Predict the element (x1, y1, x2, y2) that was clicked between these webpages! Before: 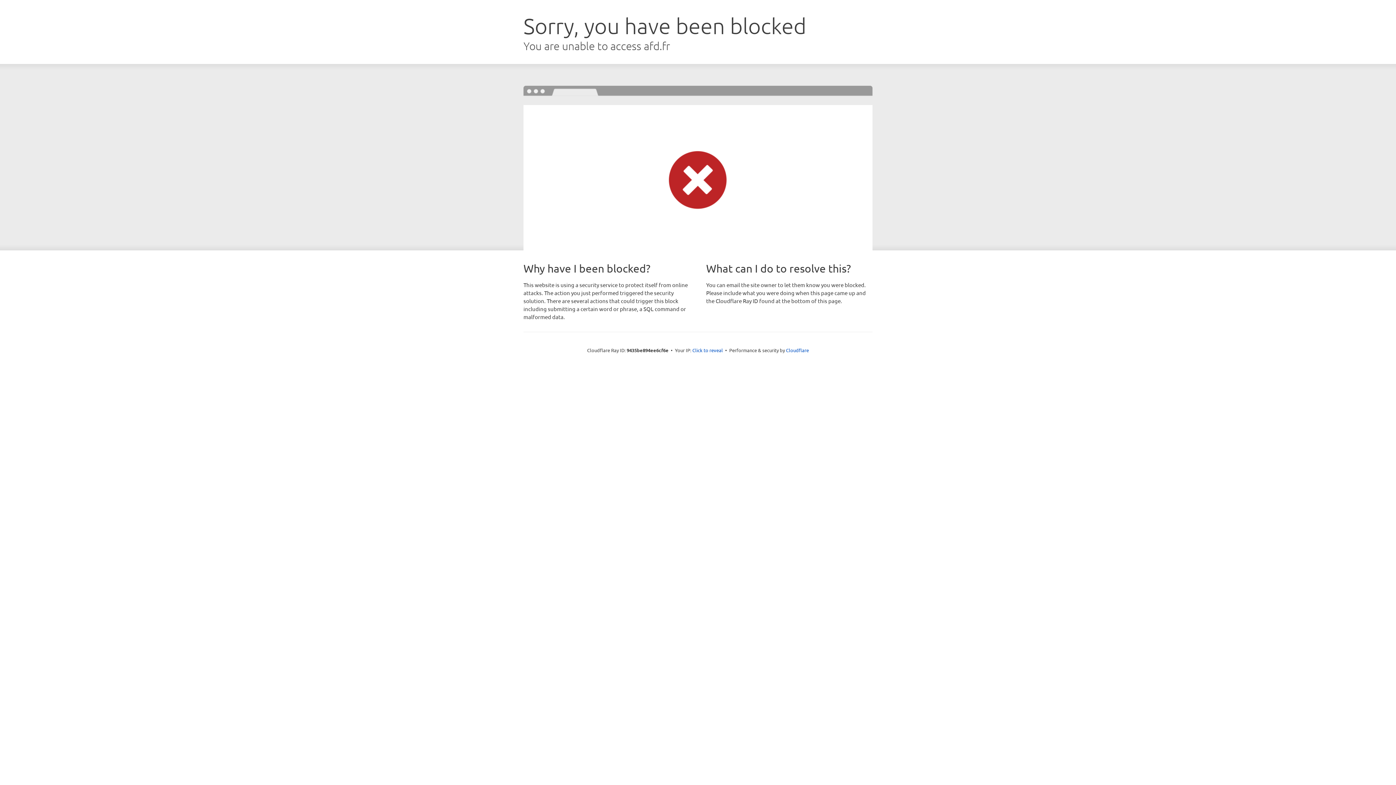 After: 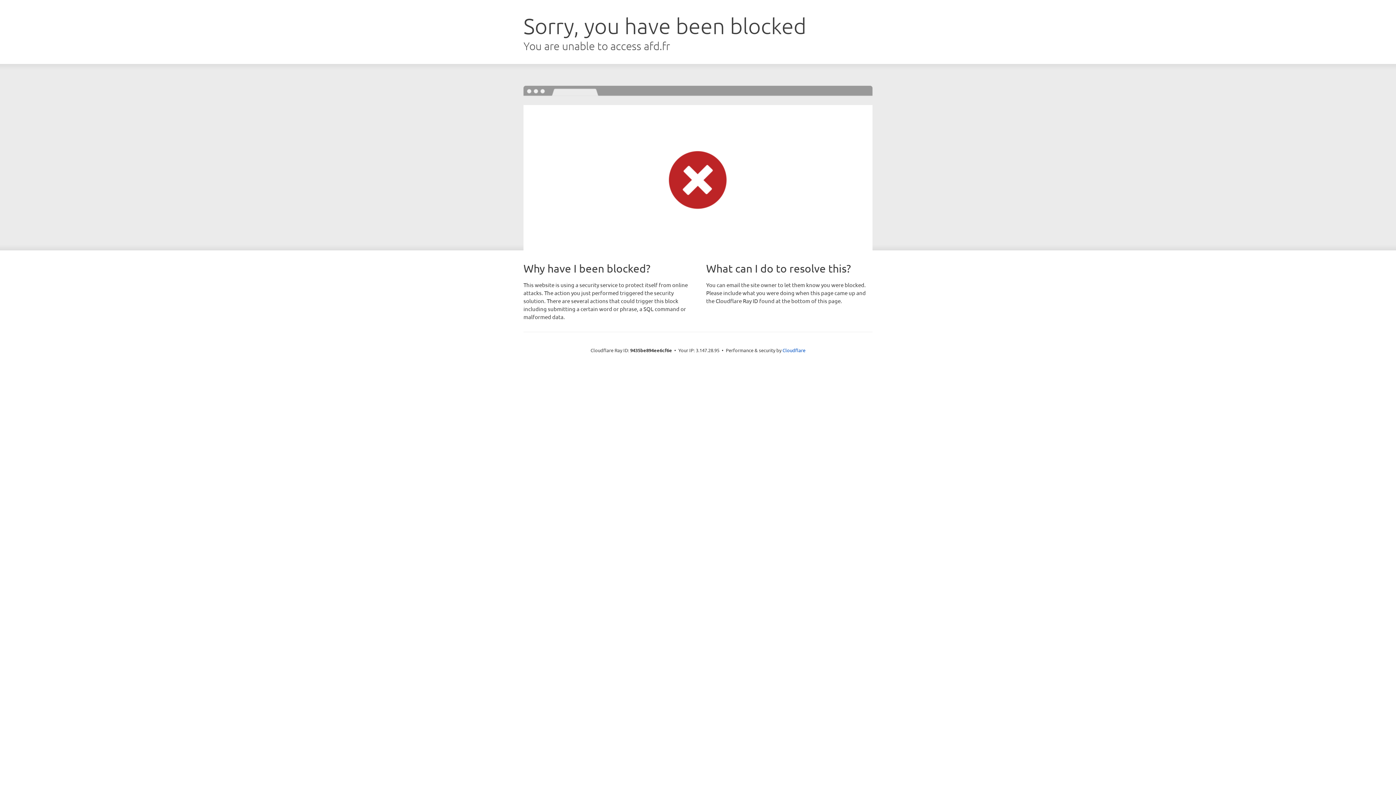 Action: label: Click to reveal bbox: (692, 346, 723, 353)